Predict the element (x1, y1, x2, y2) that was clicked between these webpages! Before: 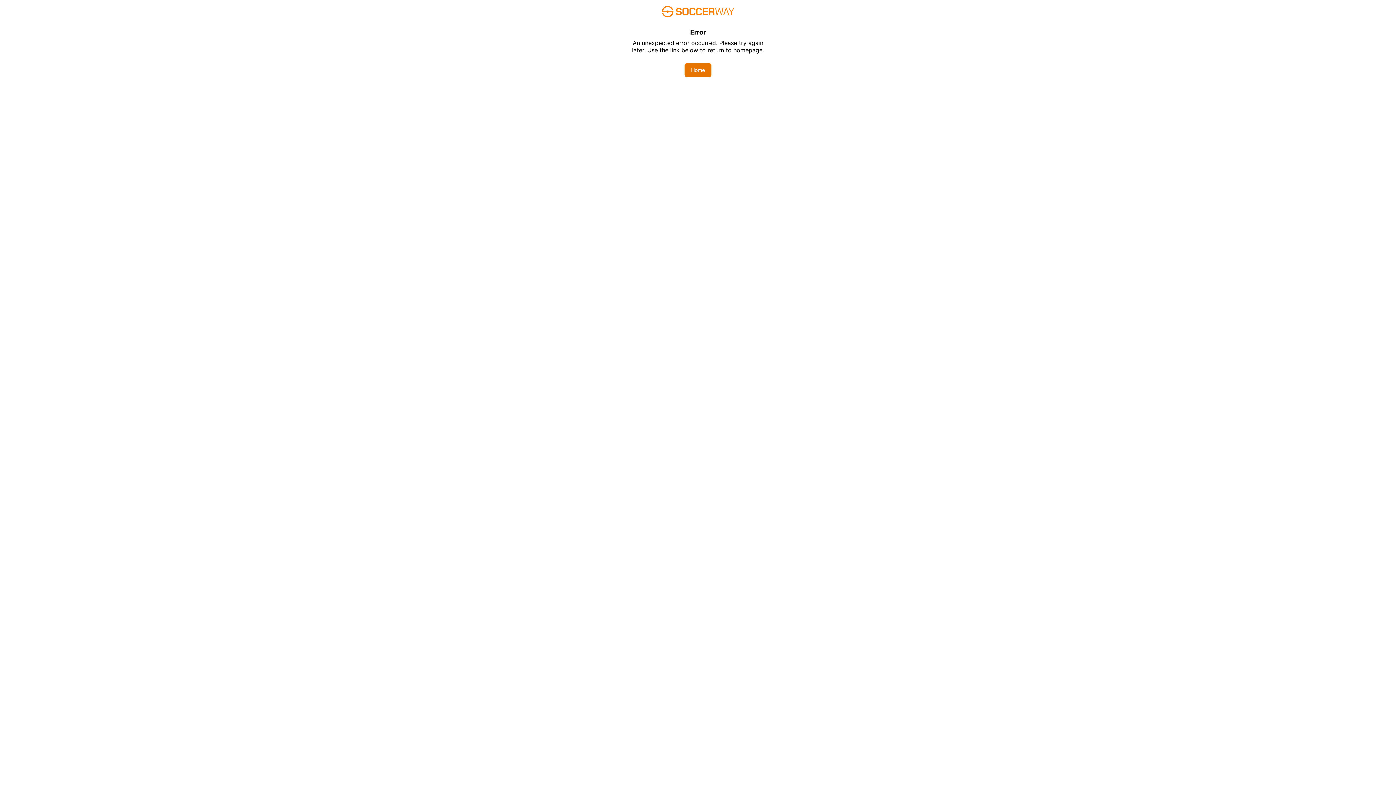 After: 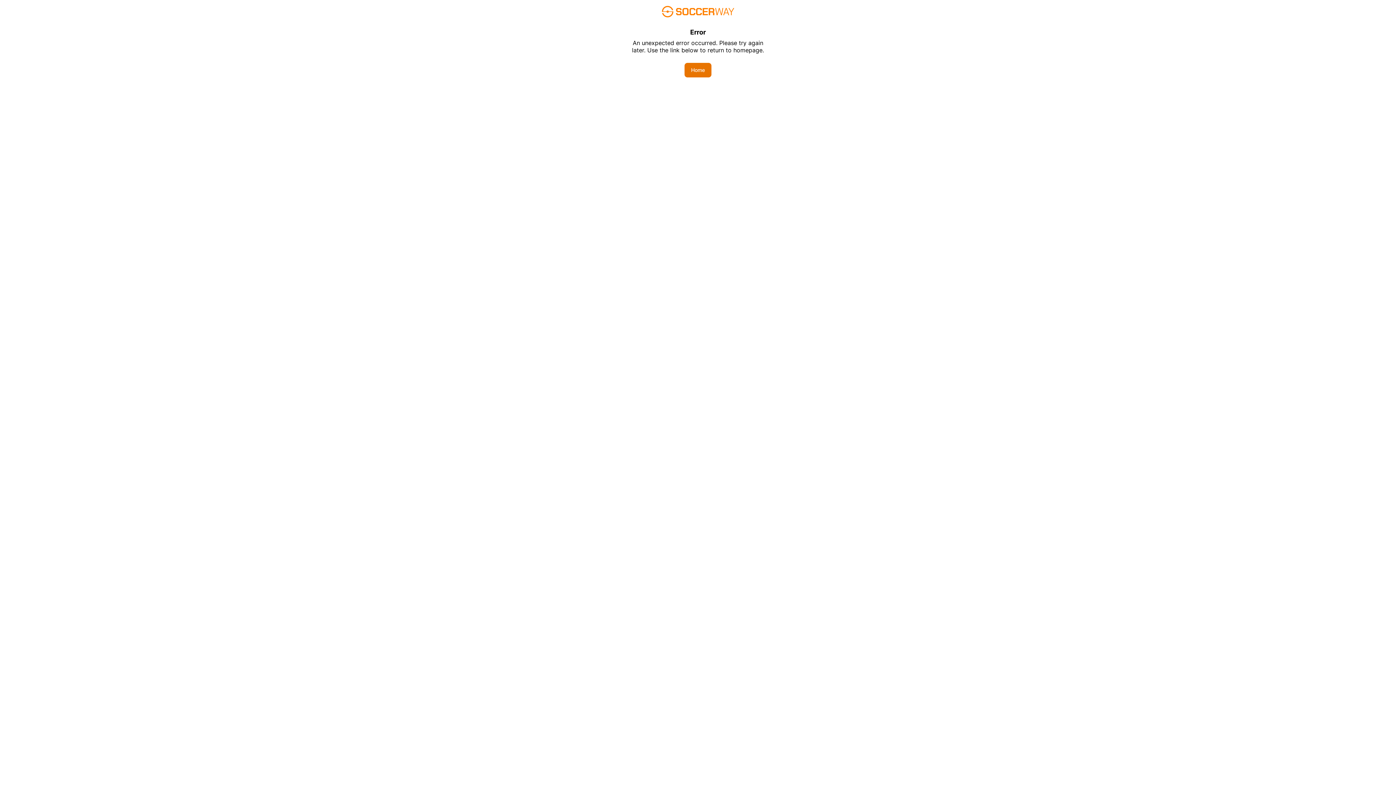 Action: bbox: (684, 62, 711, 77) label: Home